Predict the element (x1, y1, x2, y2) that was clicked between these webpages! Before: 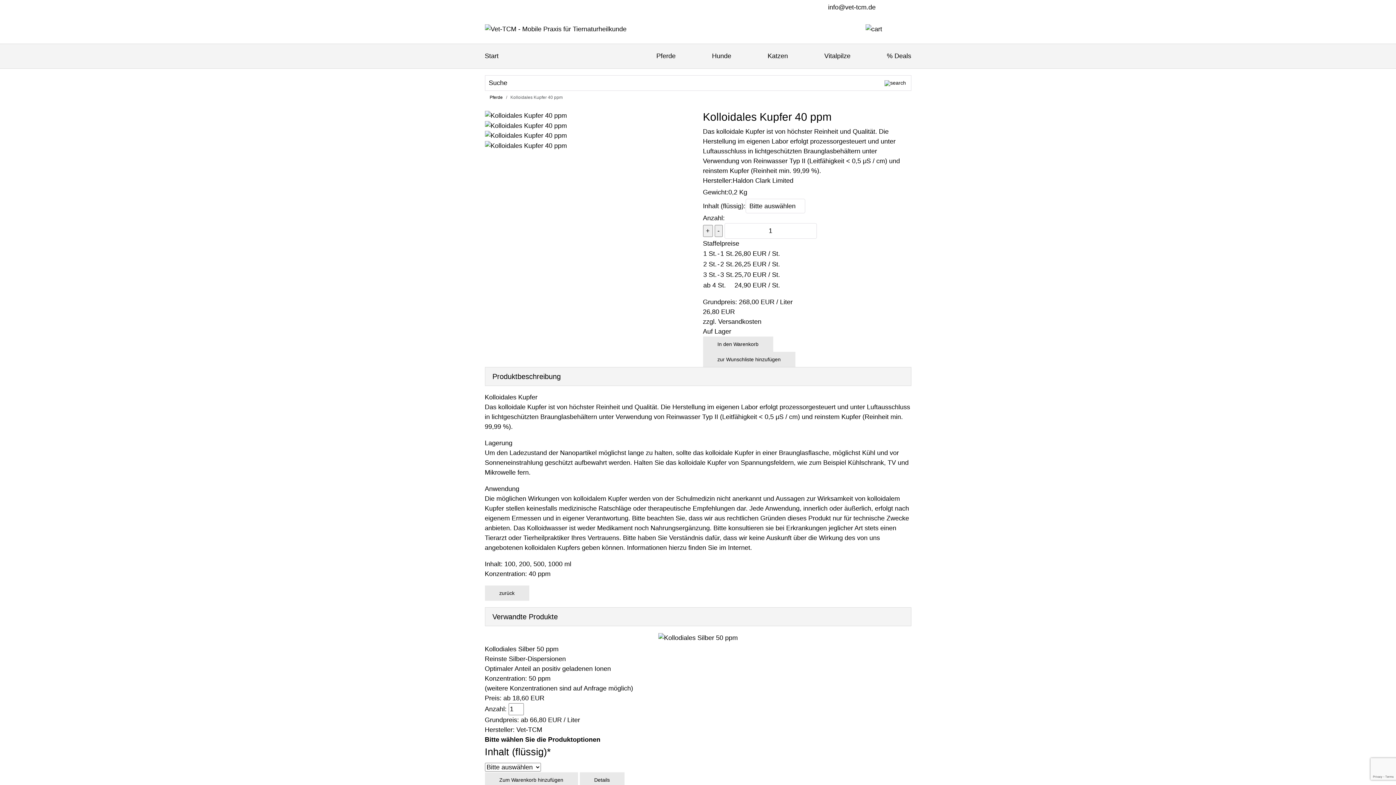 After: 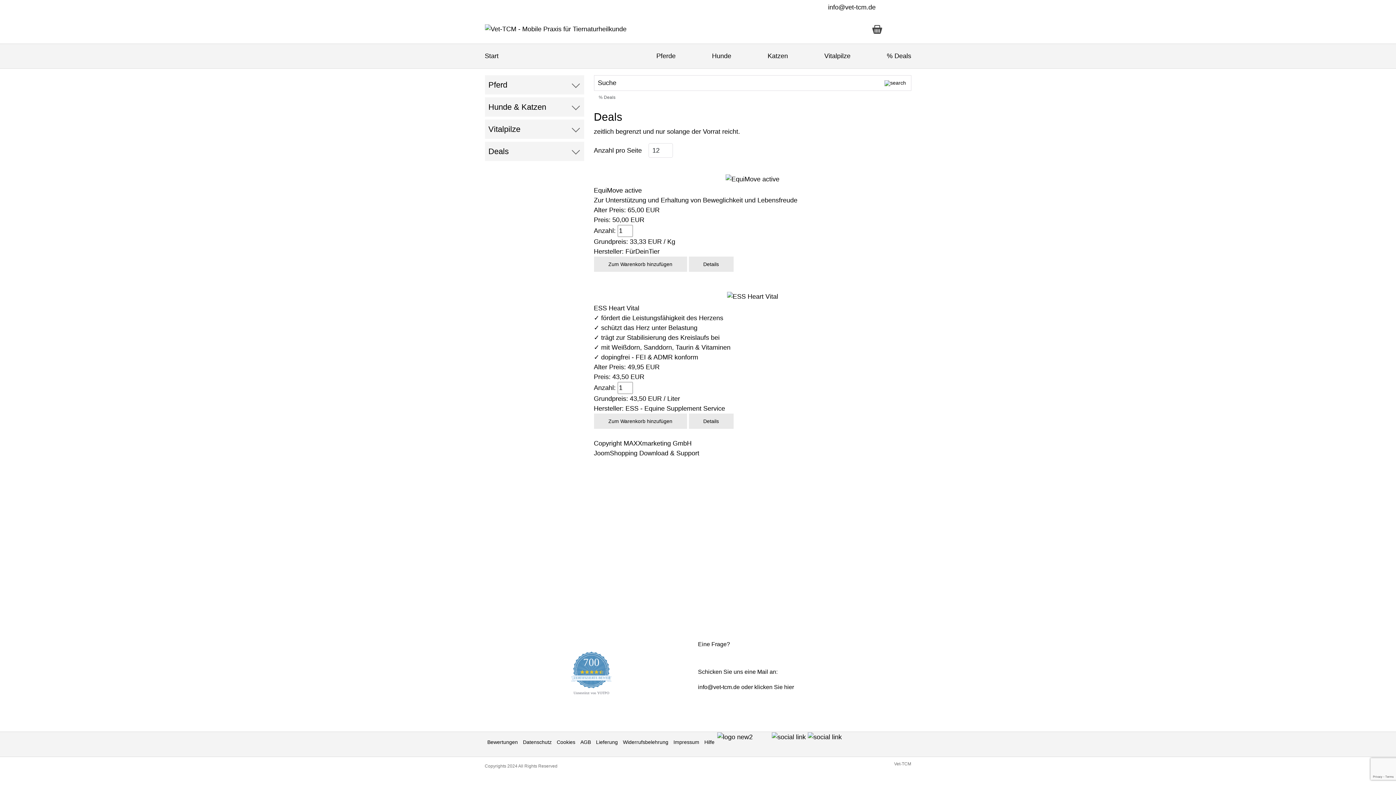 Action: label: % Deals bbox: (887, 49, 911, 62)